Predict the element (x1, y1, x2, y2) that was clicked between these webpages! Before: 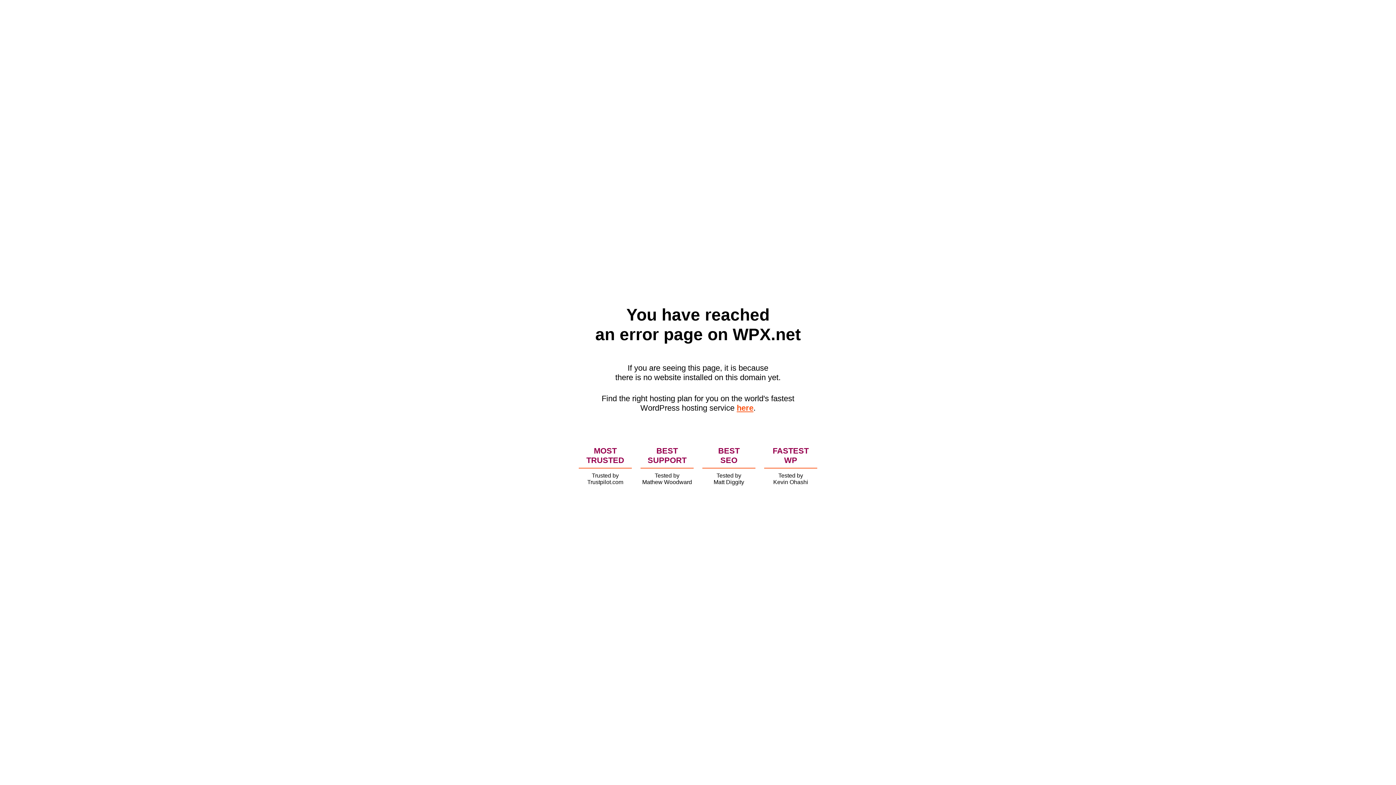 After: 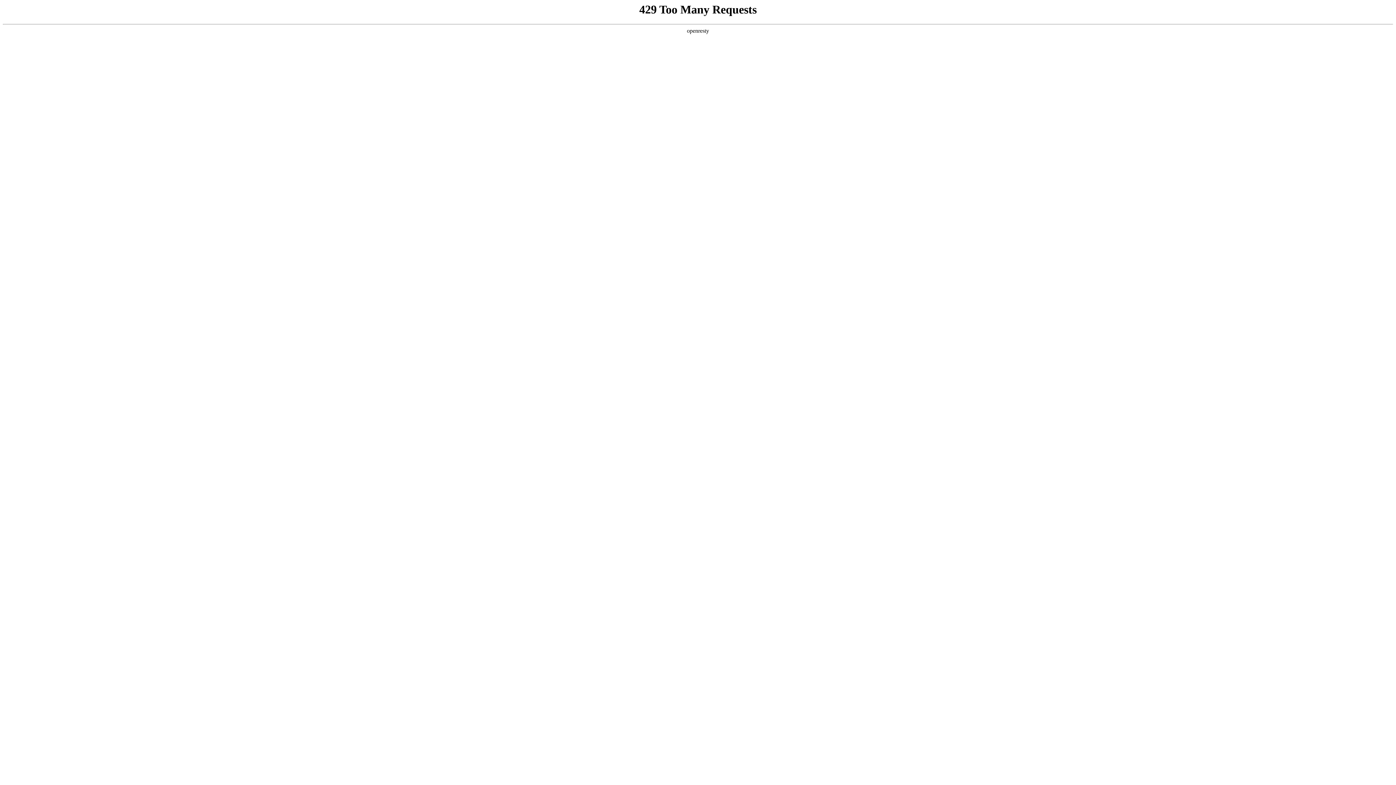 Action: label: here bbox: (736, 403, 753, 412)